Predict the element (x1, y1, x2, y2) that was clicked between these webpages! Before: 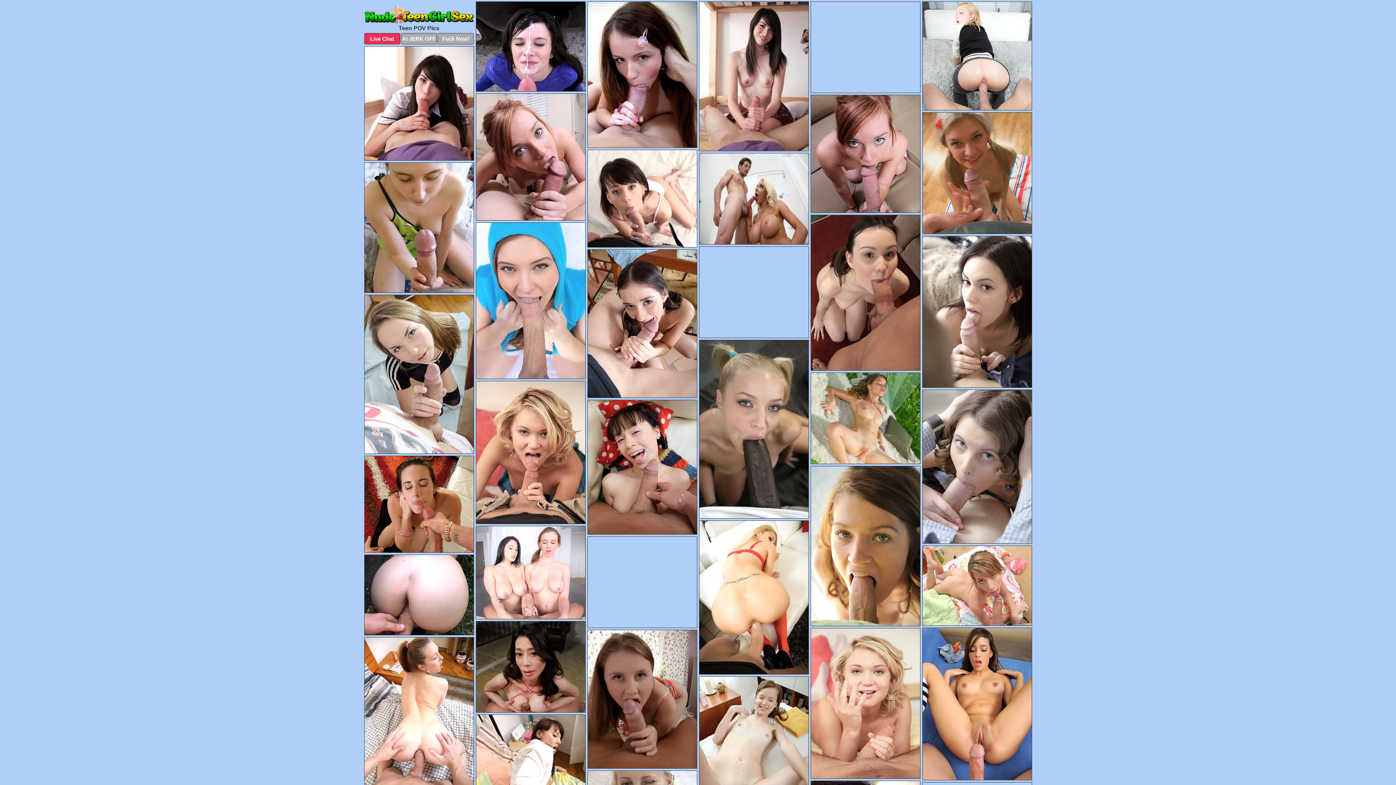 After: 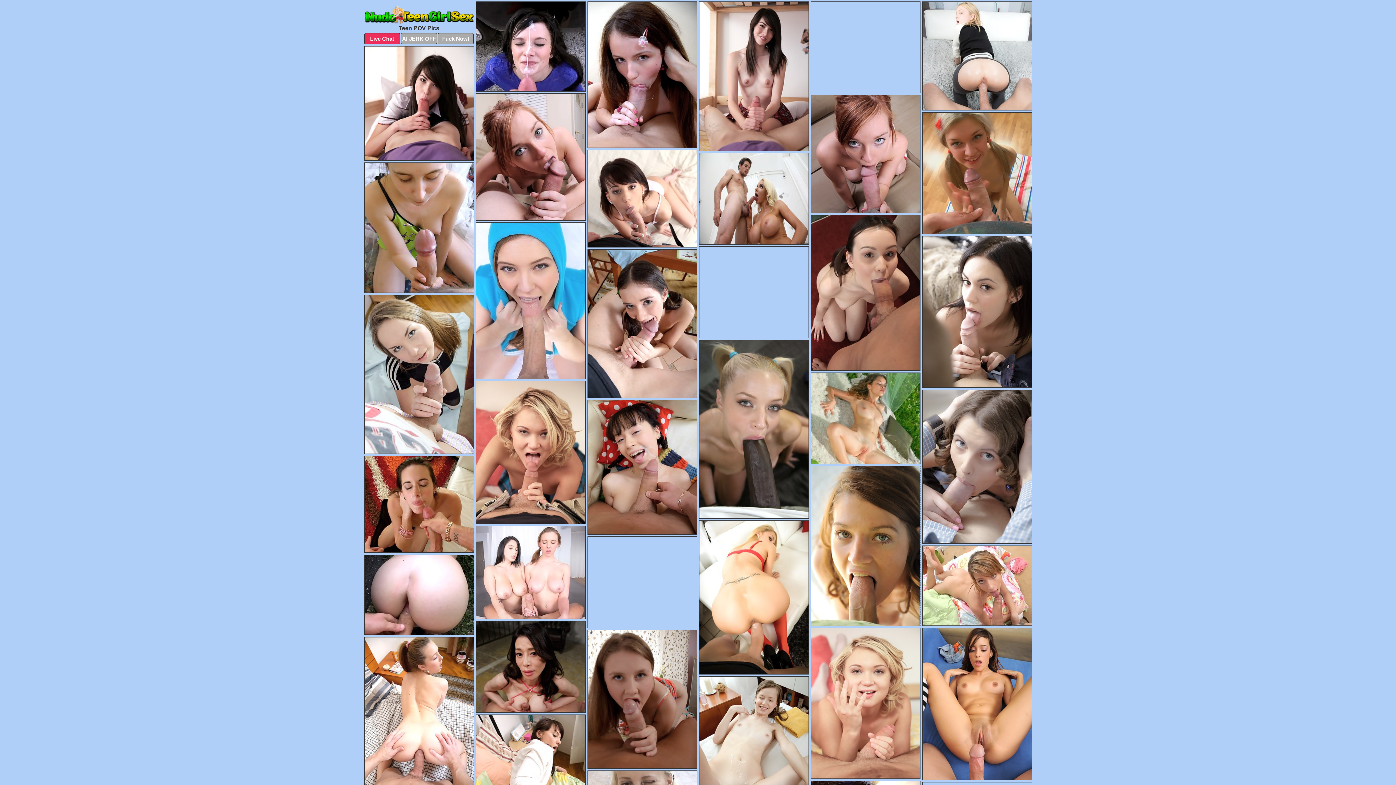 Action: bbox: (810, 466, 920, 626)